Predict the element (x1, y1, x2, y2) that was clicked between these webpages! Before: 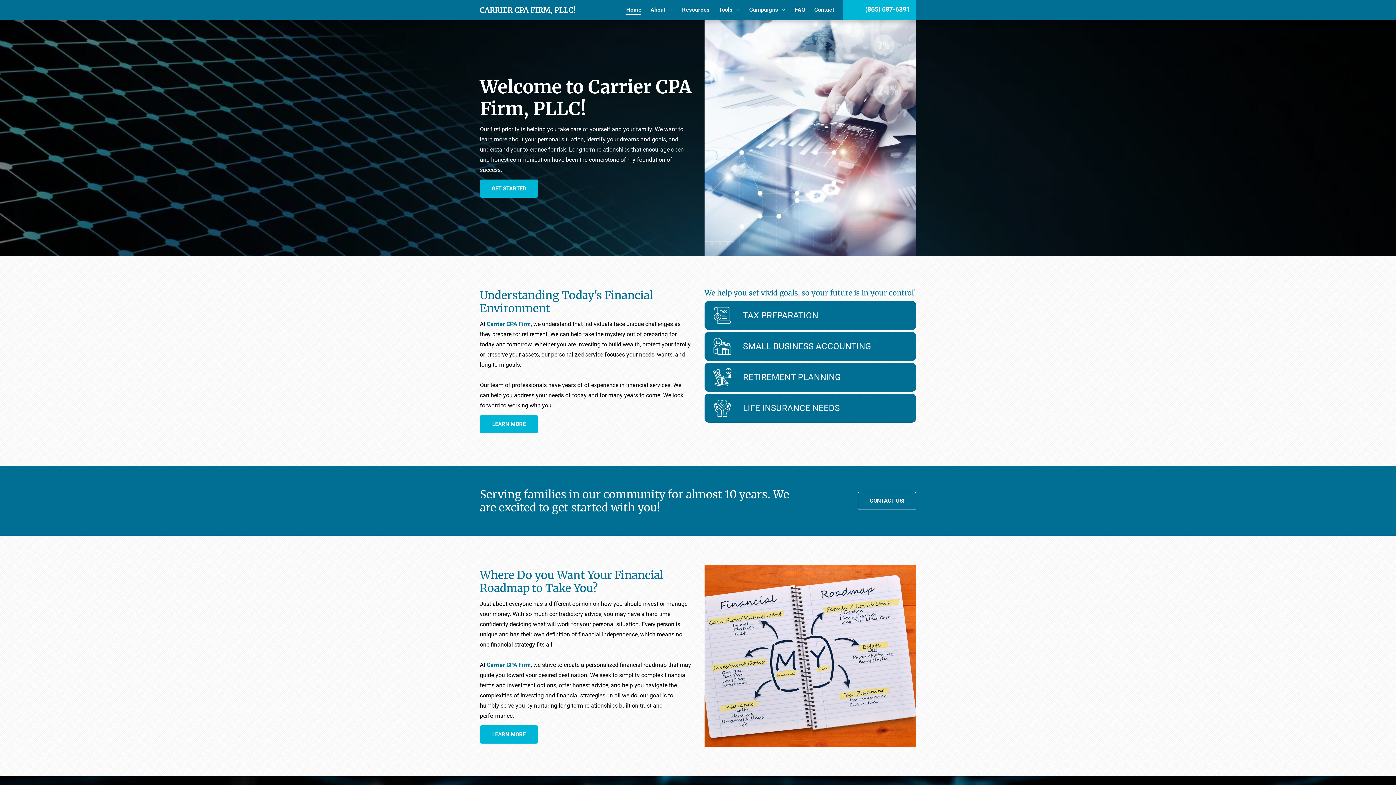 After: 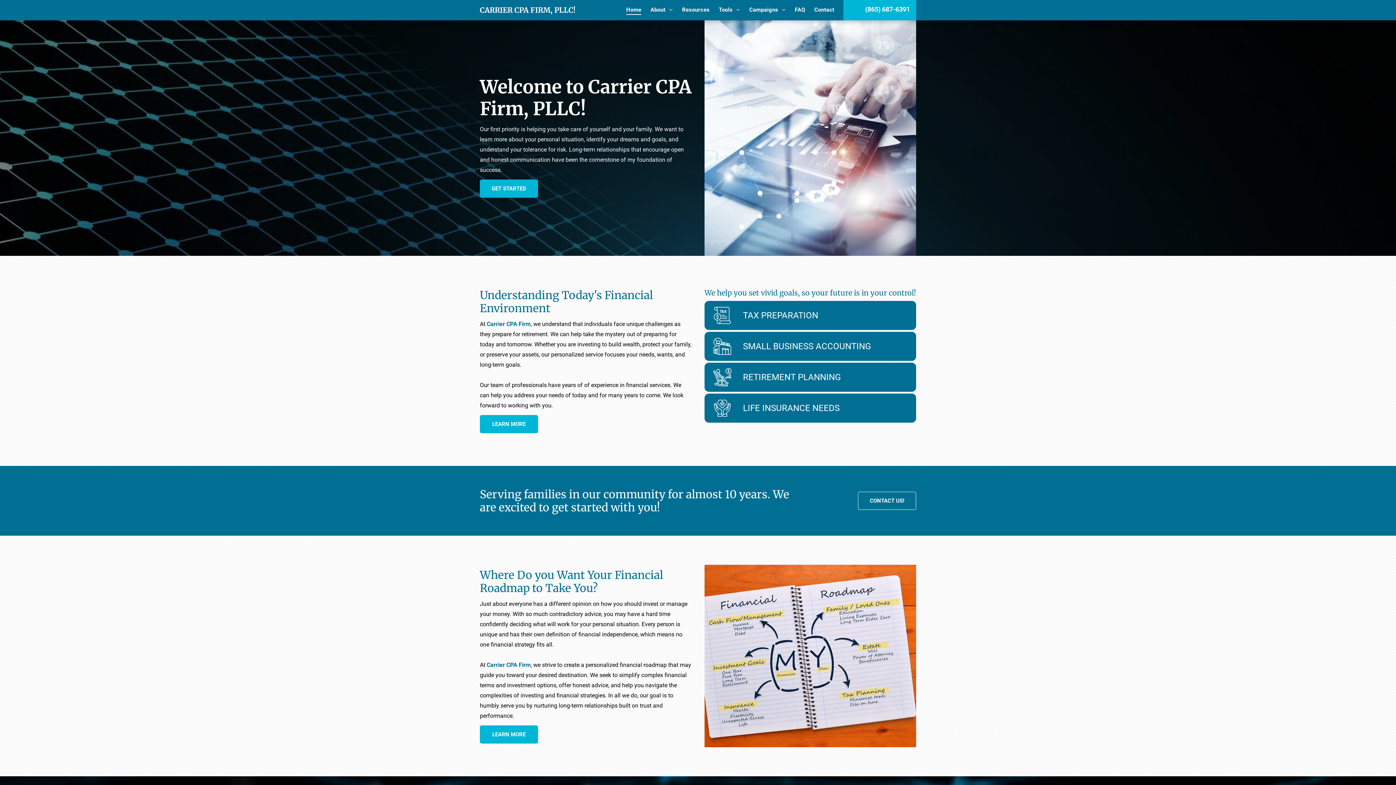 Action: bbox: (865, 5, 910, 13) label: (865) 687-6391